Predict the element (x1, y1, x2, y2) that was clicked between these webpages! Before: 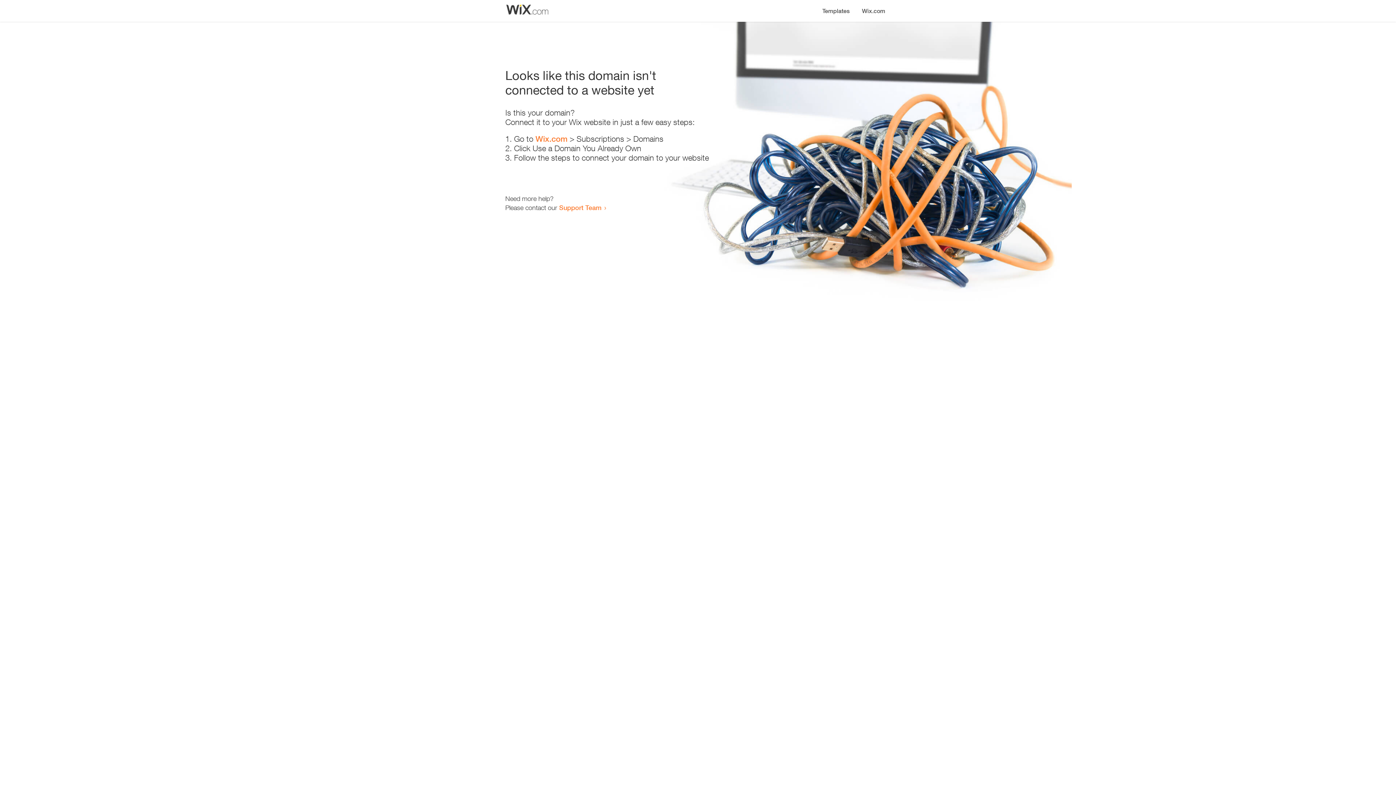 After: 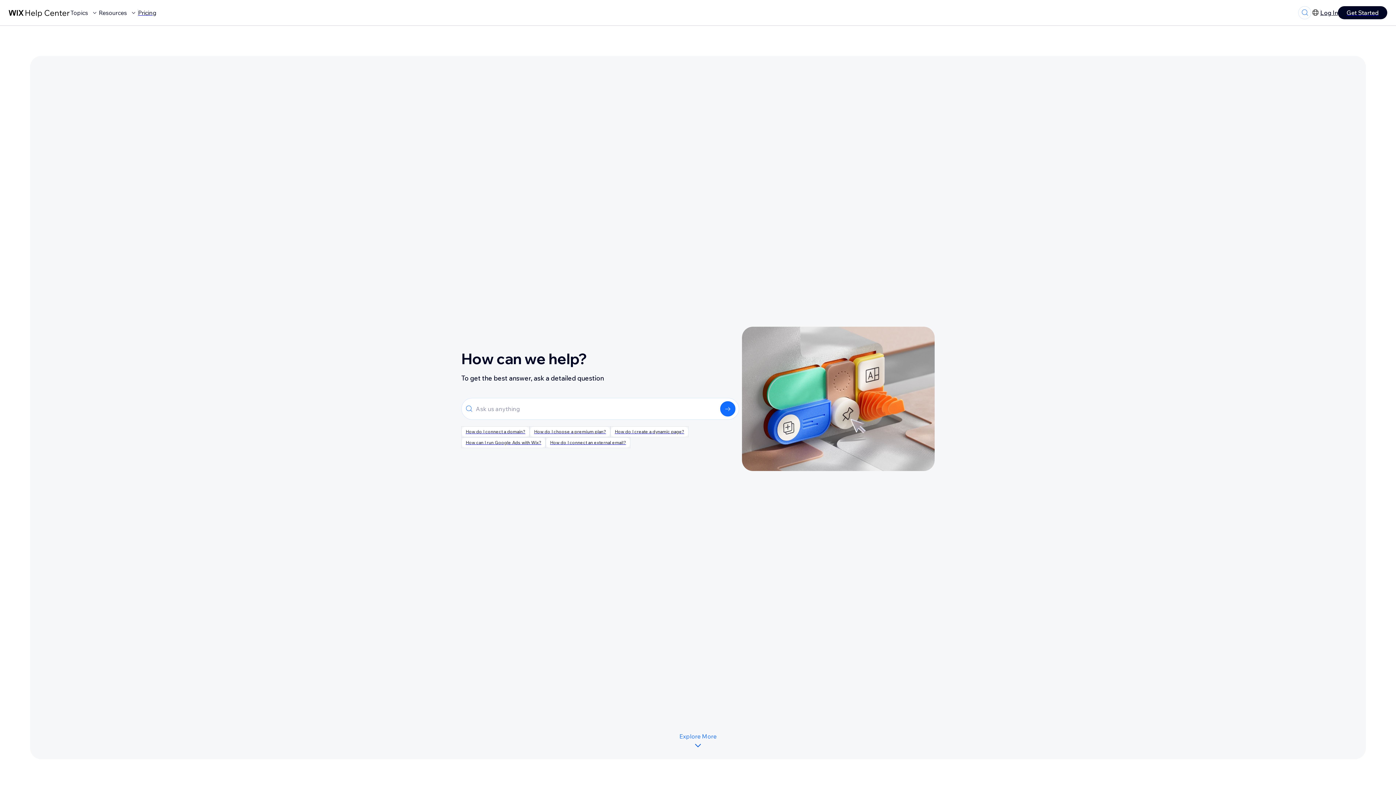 Action: bbox: (559, 203, 601, 211) label: Support Team